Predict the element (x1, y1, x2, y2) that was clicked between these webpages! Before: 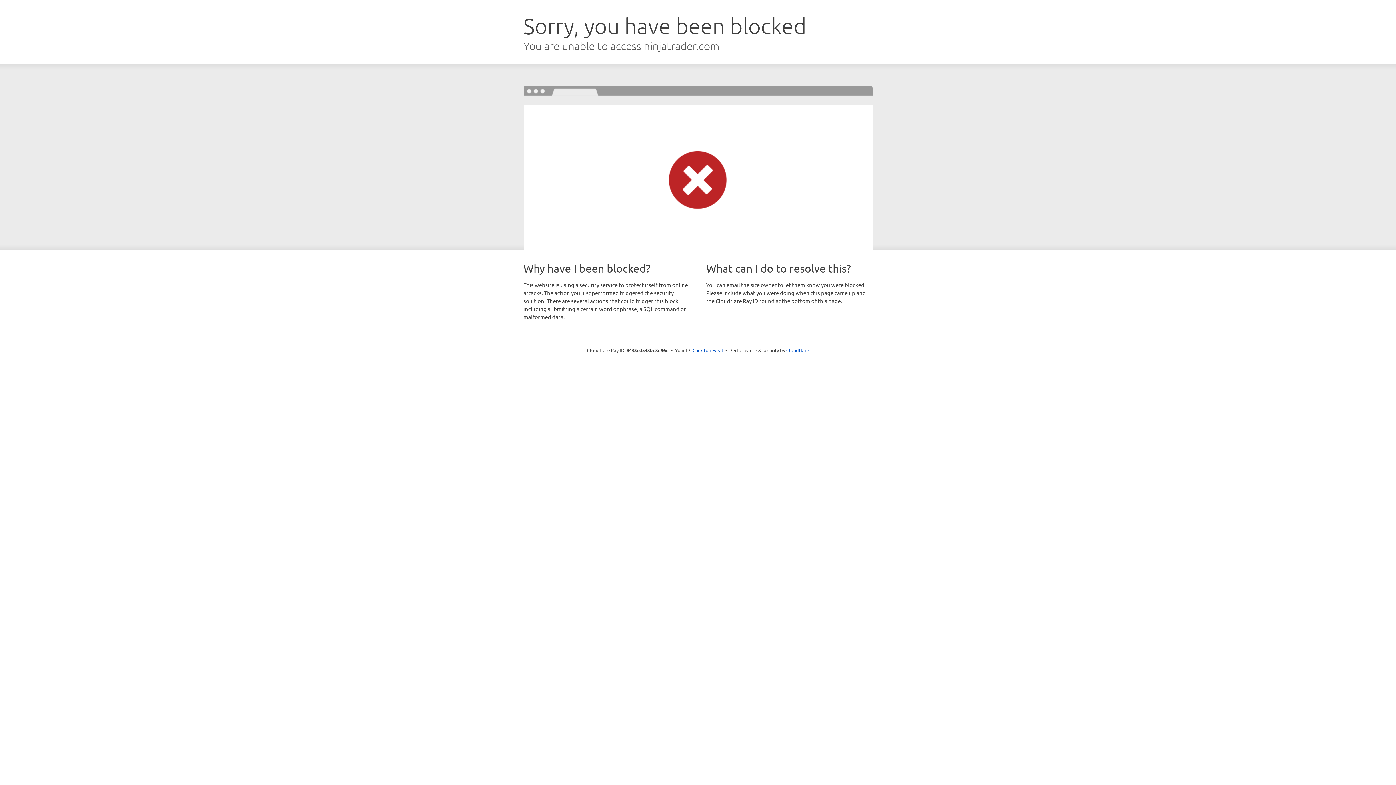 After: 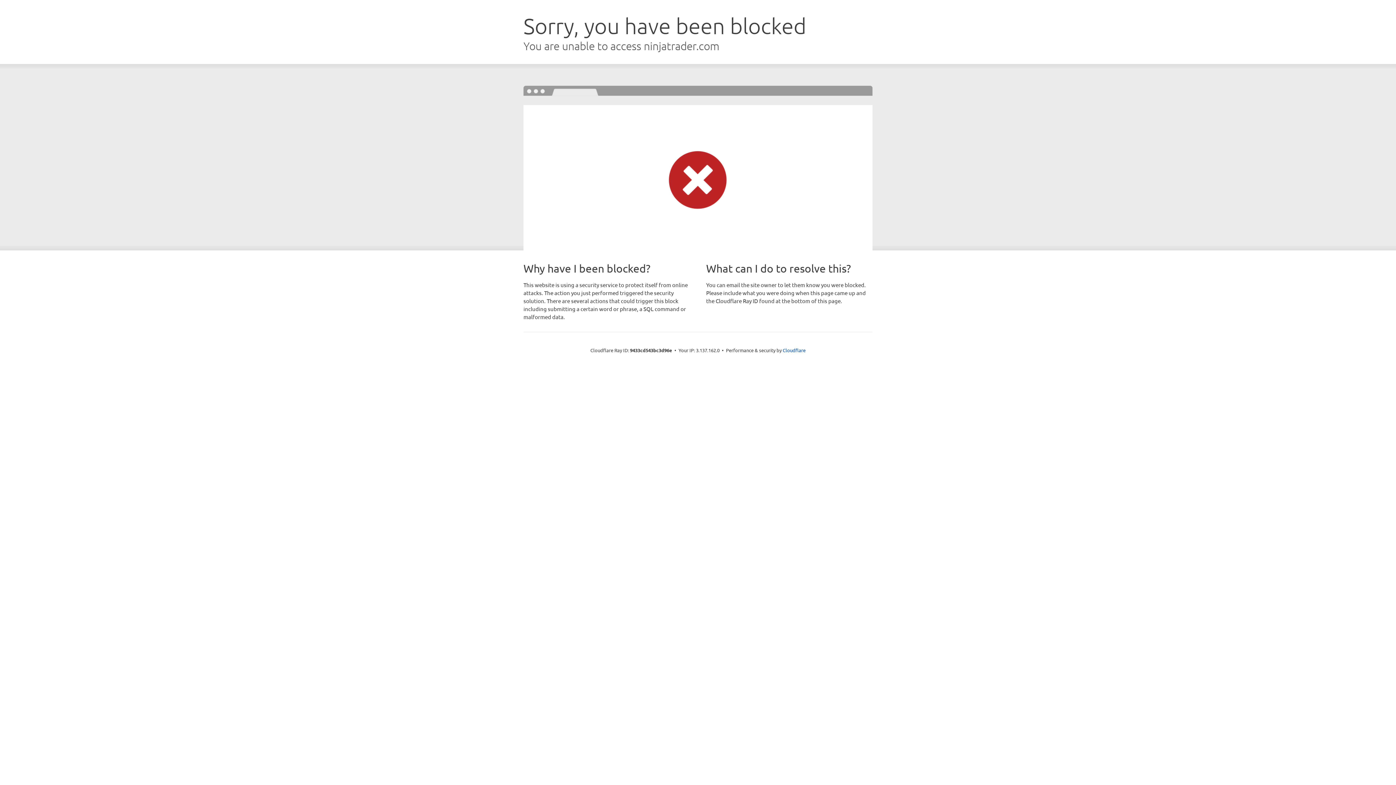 Action: bbox: (692, 346, 723, 353) label: Click to reveal